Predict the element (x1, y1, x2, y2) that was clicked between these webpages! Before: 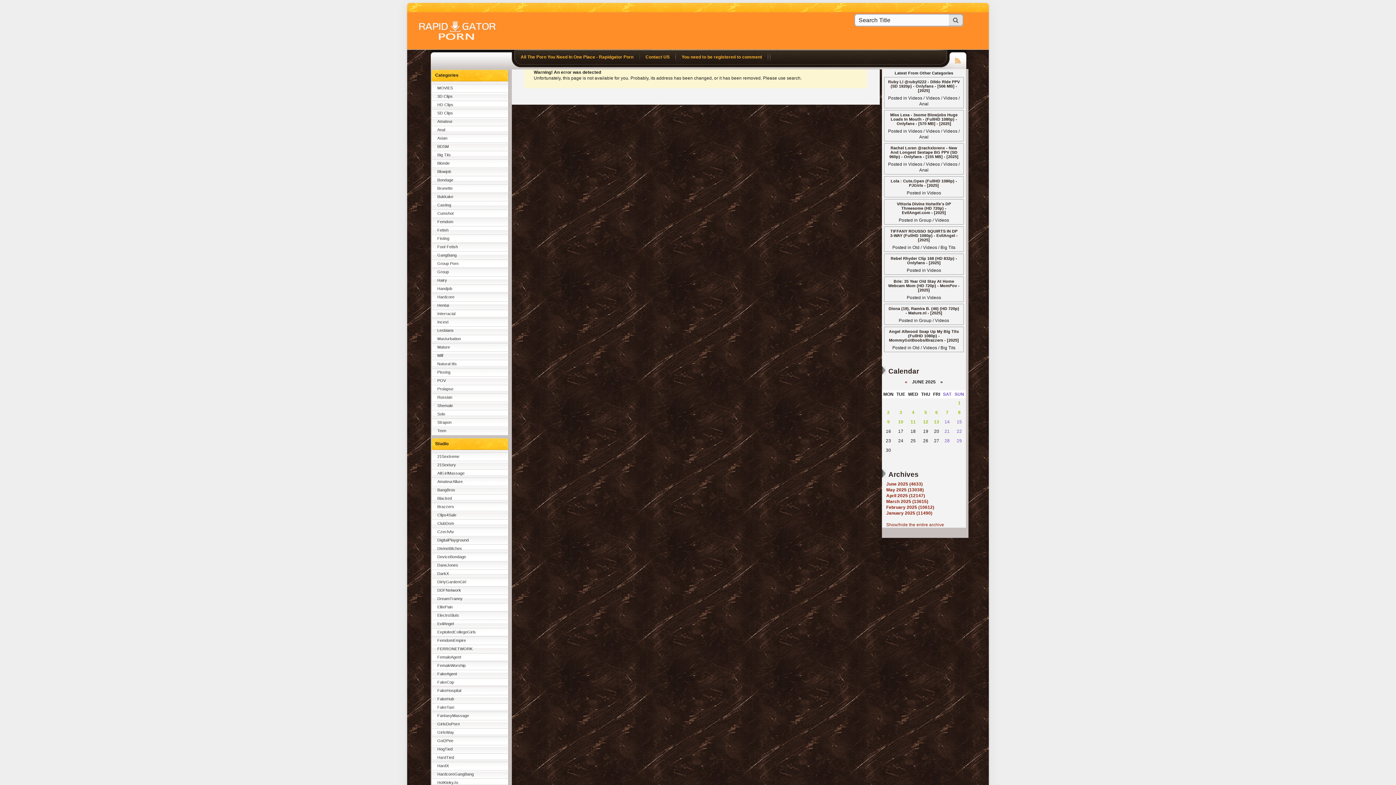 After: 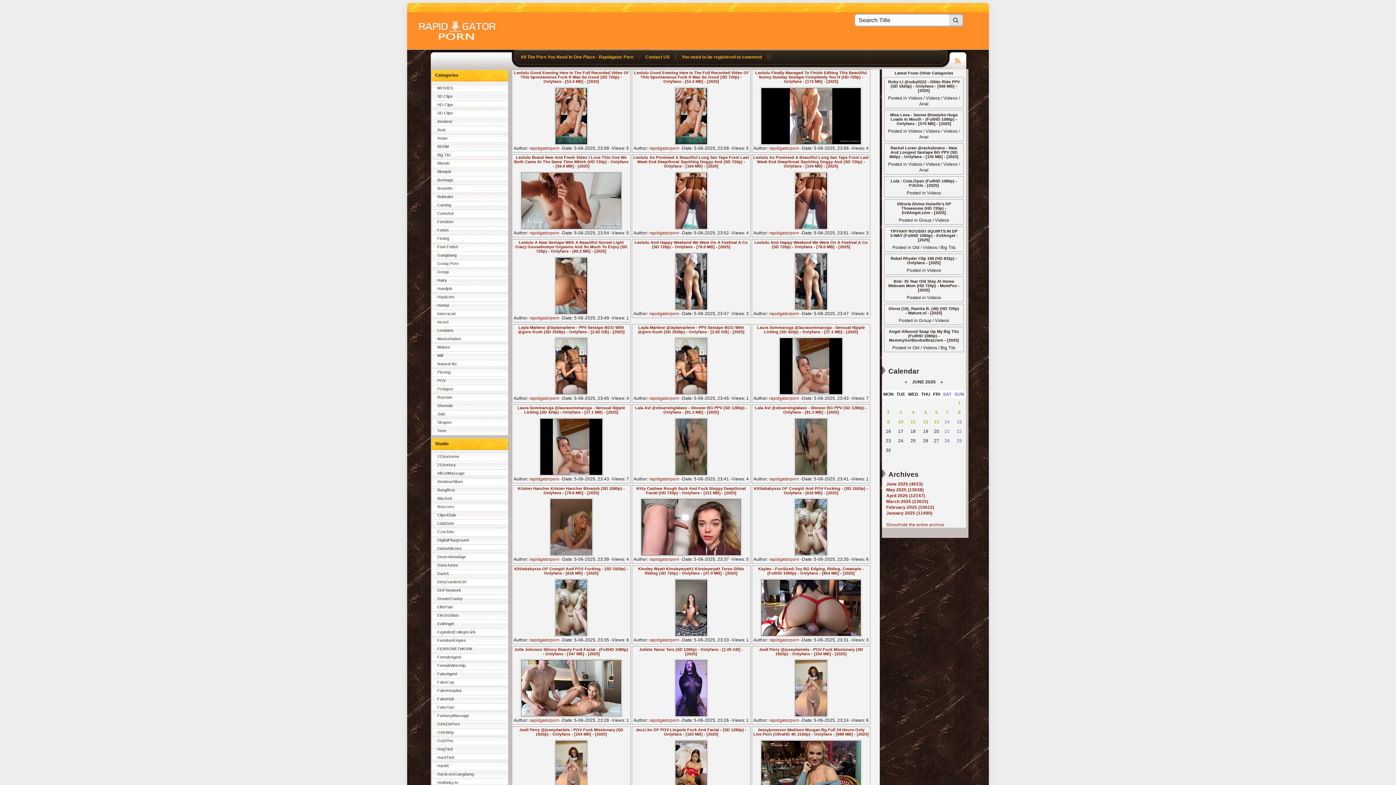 Action: bbox: (924, 410, 927, 415) label: 5